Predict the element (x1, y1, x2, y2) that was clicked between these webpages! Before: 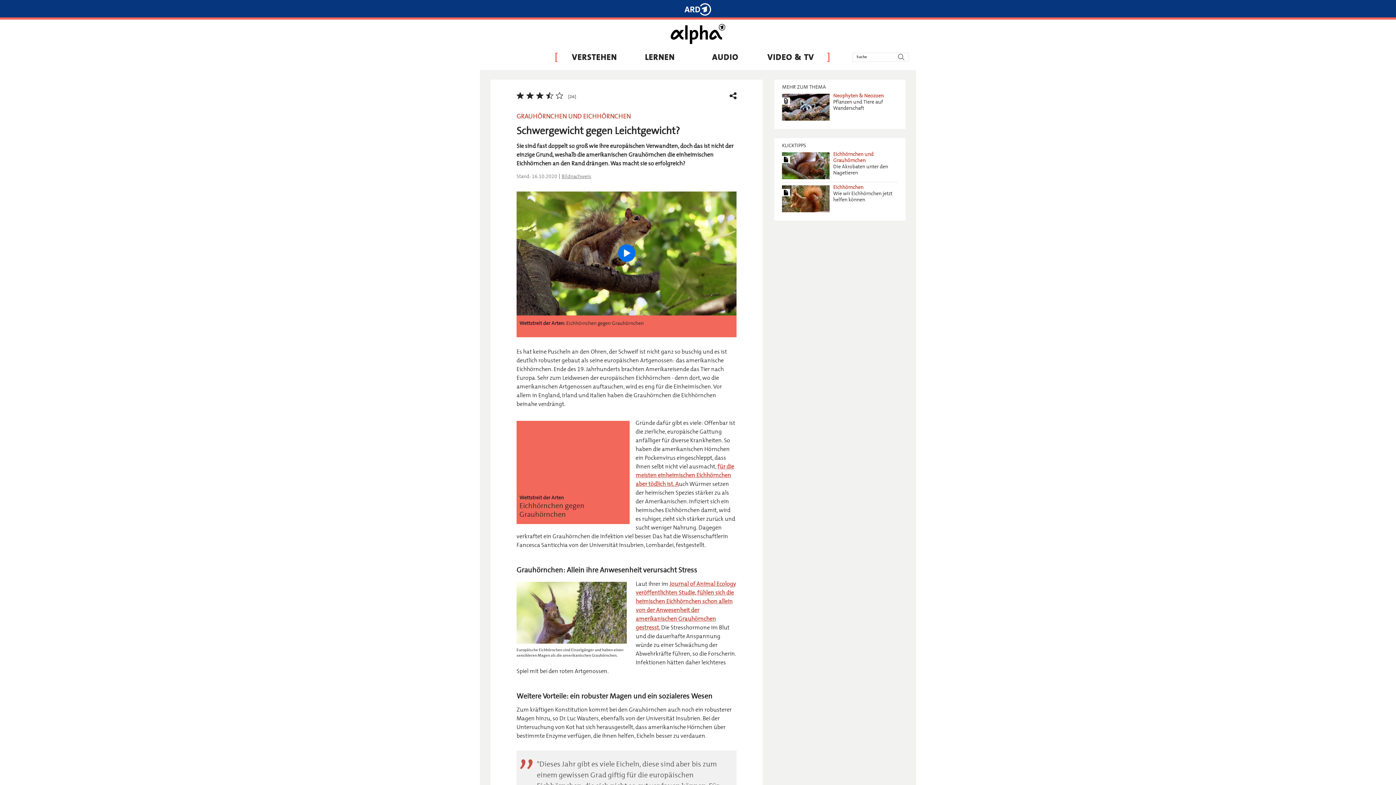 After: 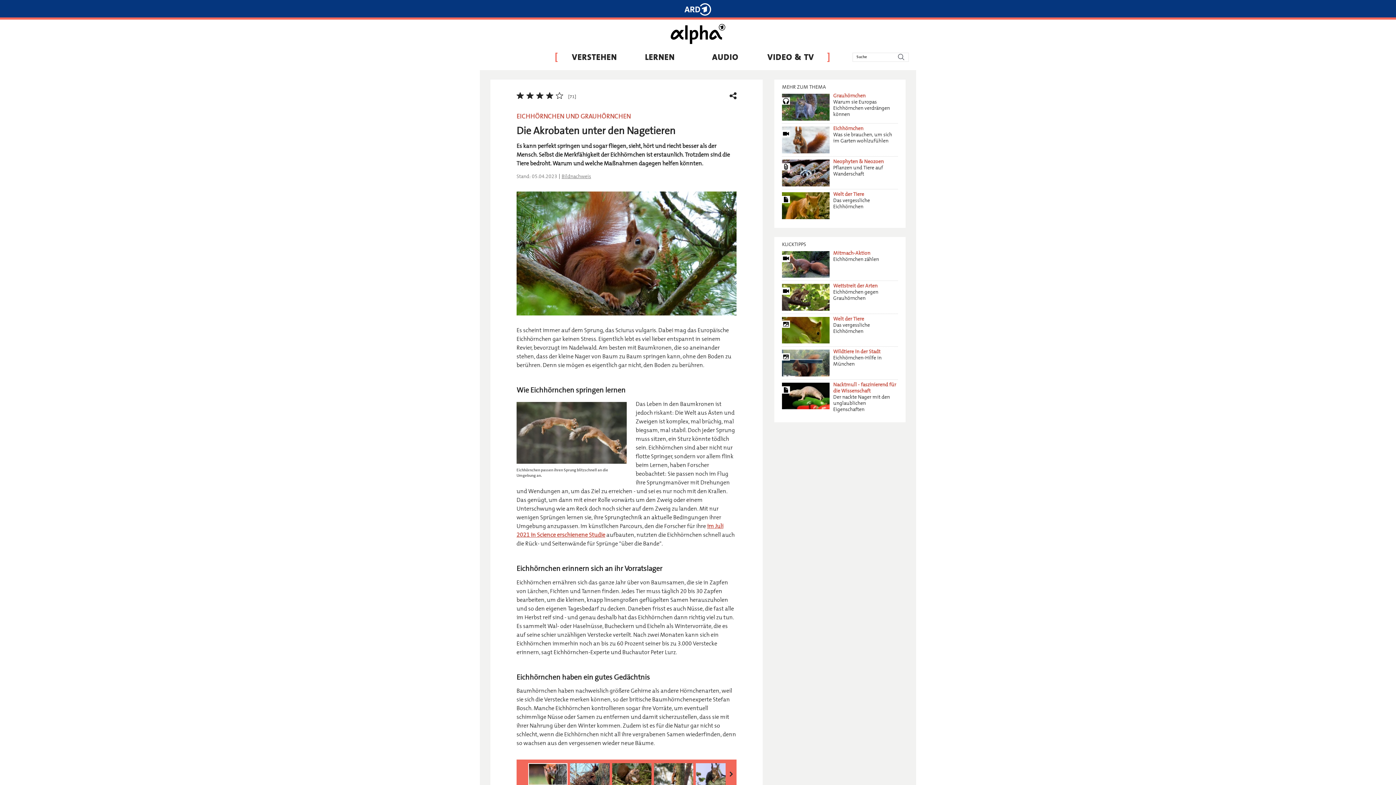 Action: bbox: (782, 152, 898, 177) label: zum Artikel
Eichhörnchen und Grauhörnchen
Die Akrobaten unter den Nagetieren